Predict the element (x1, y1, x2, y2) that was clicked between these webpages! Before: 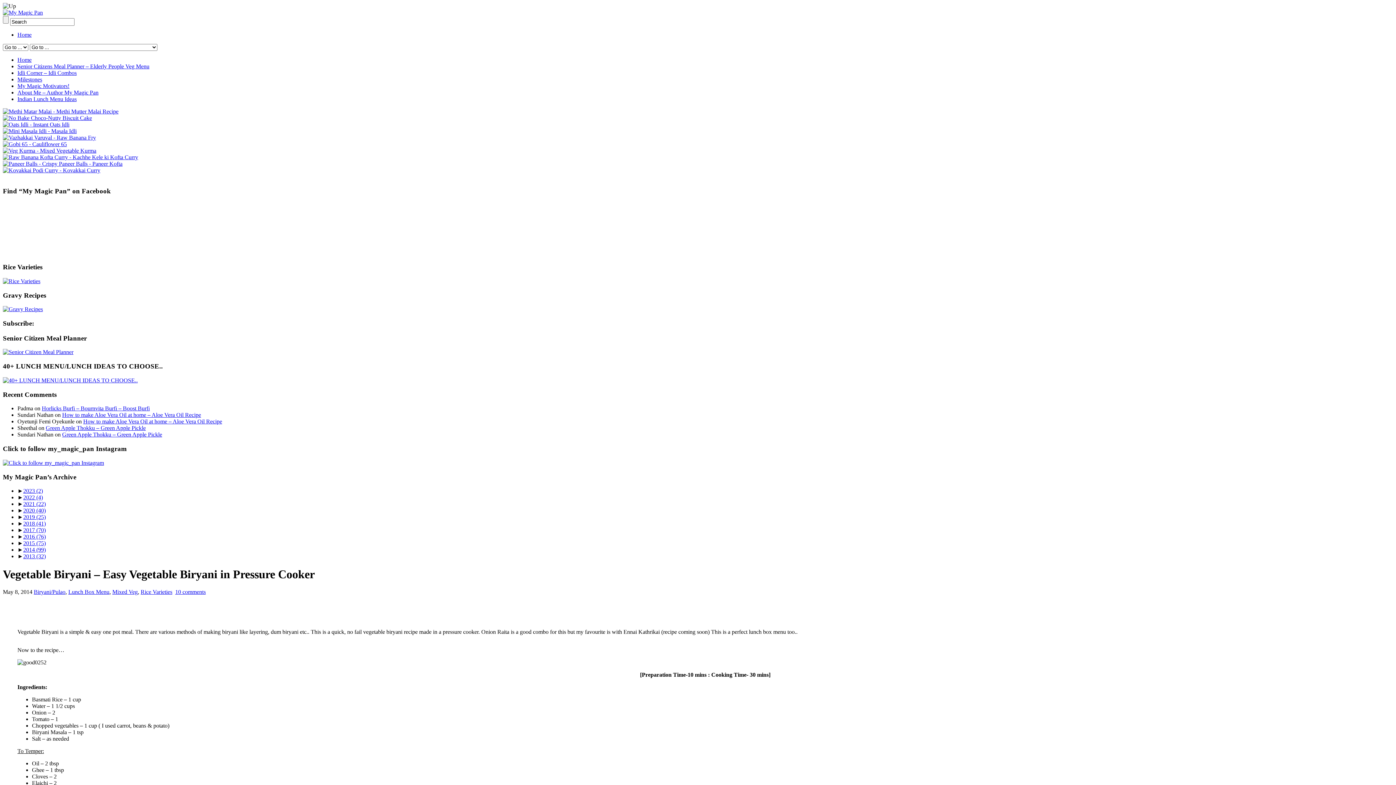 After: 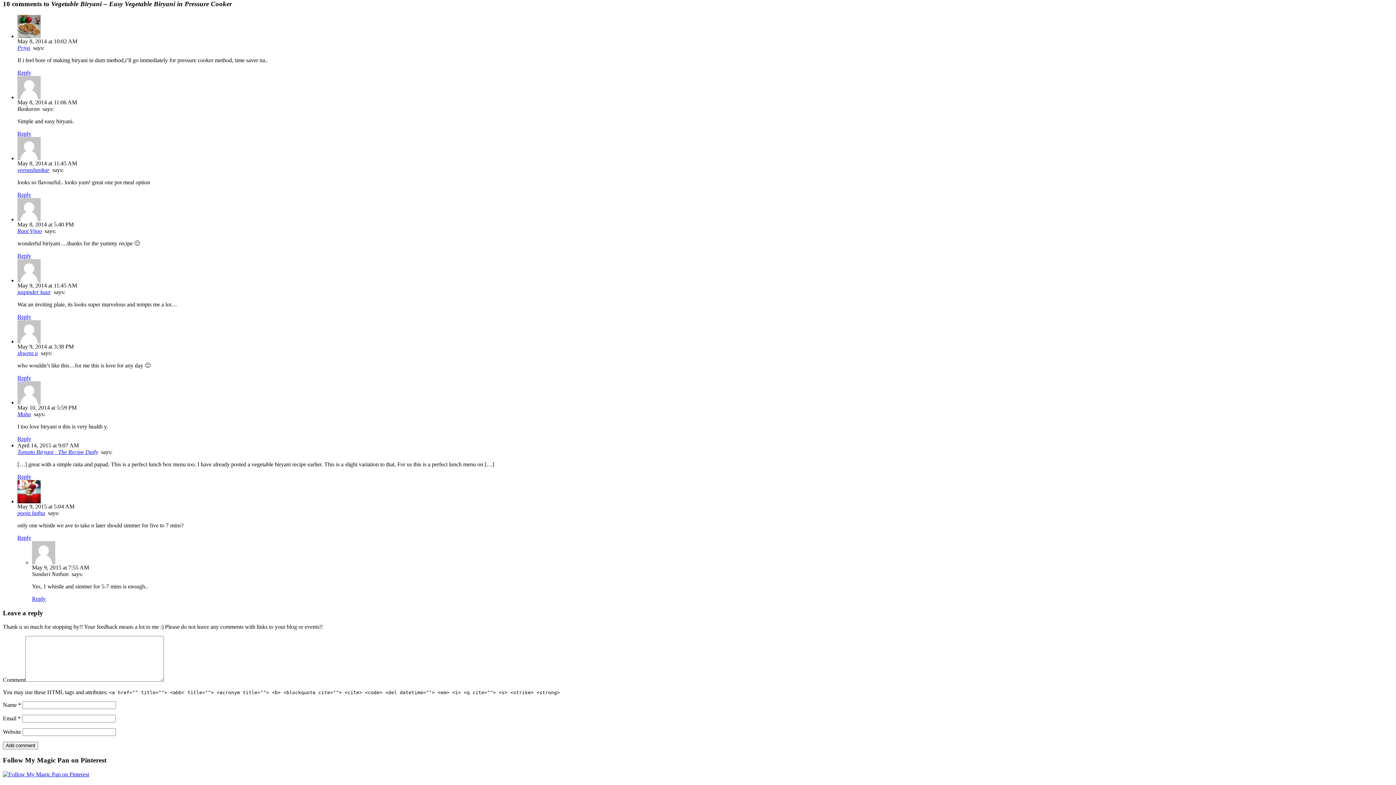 Action: label: 10 comments bbox: (175, 589, 205, 595)